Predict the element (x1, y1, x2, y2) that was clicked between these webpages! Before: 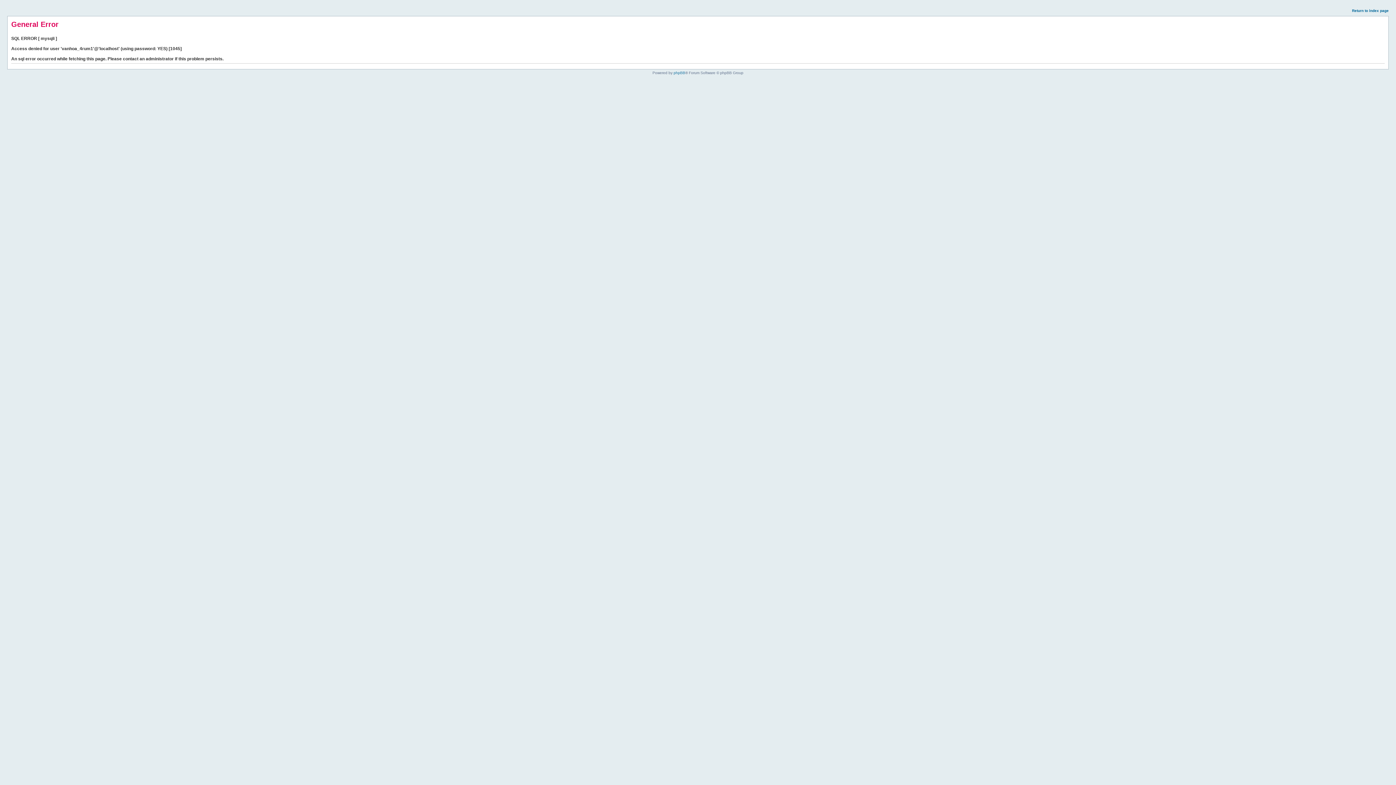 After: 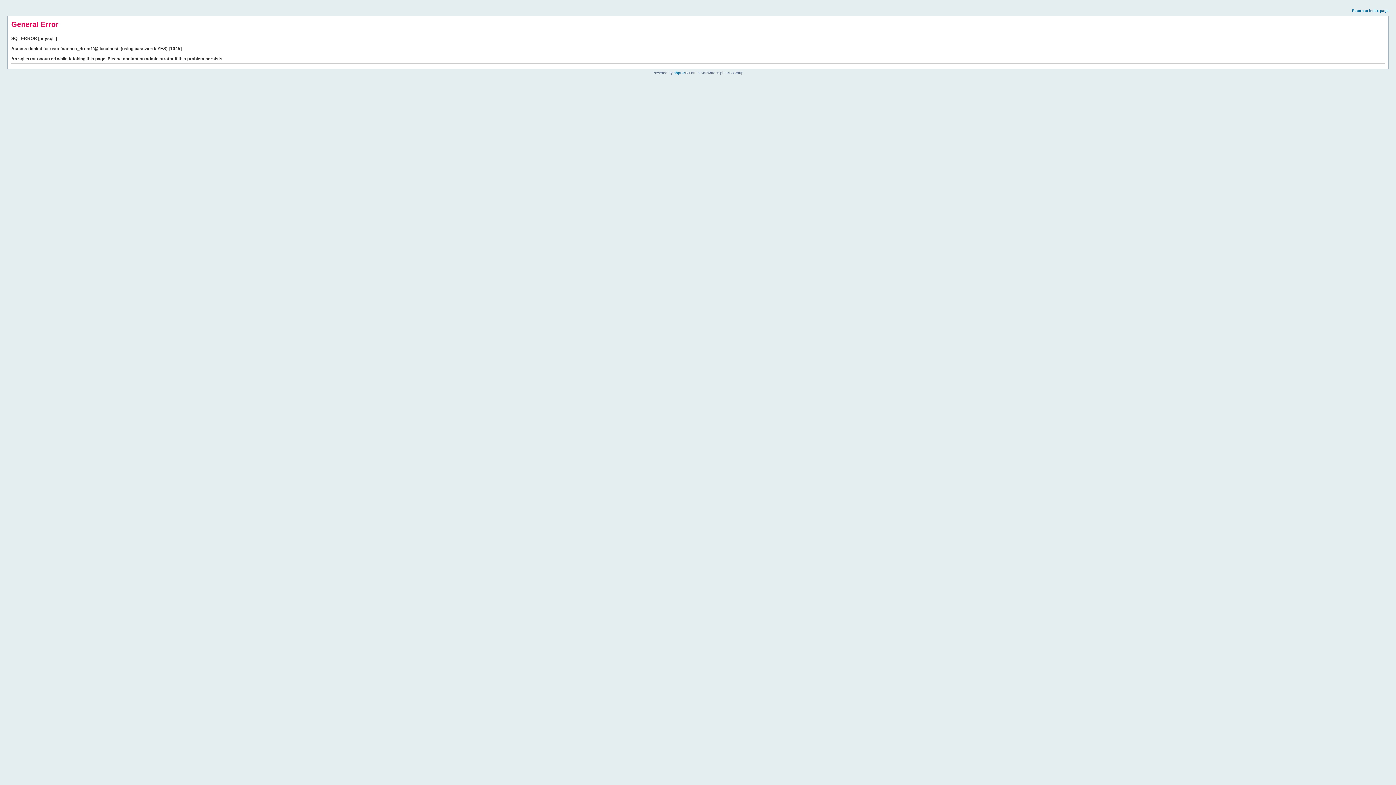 Action: label: Return to index page bbox: (1352, 8, 1389, 12)